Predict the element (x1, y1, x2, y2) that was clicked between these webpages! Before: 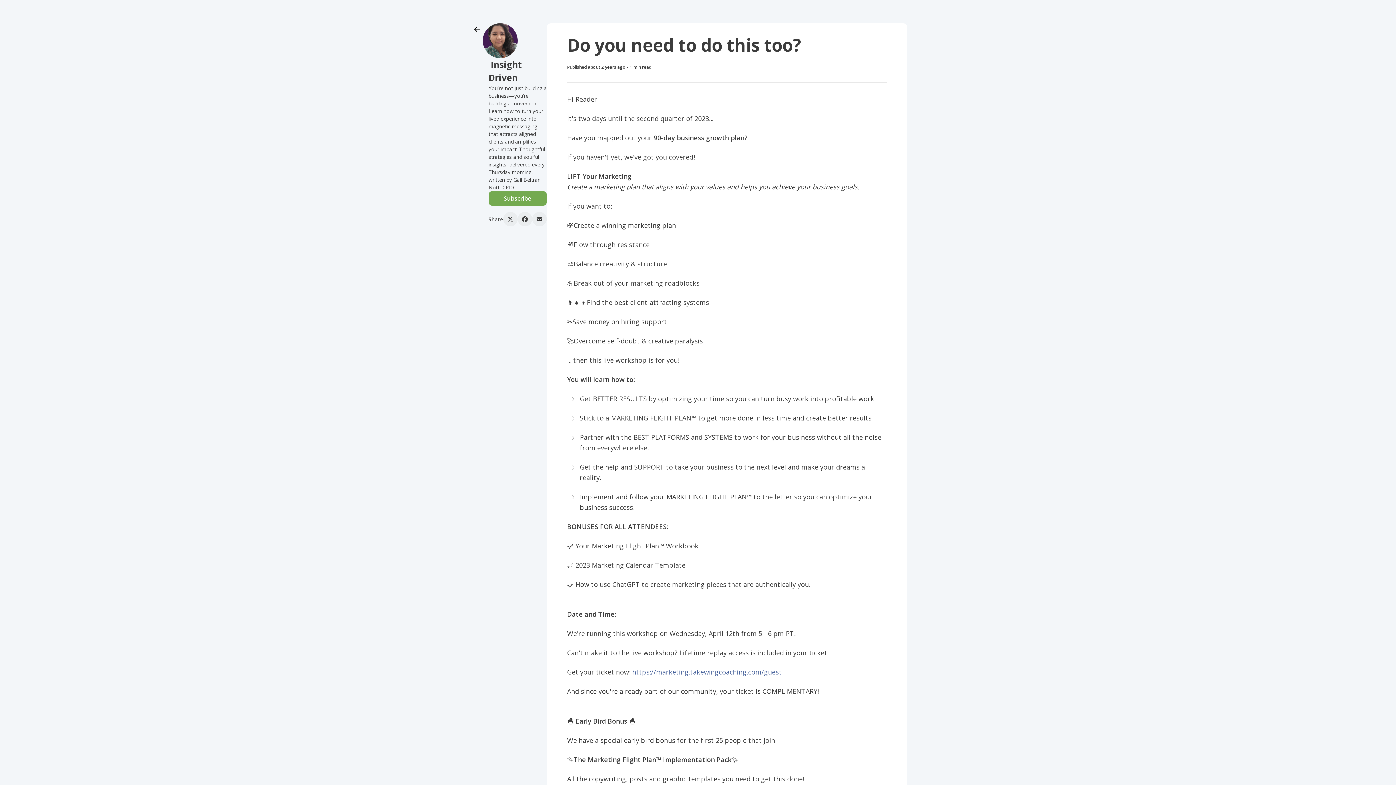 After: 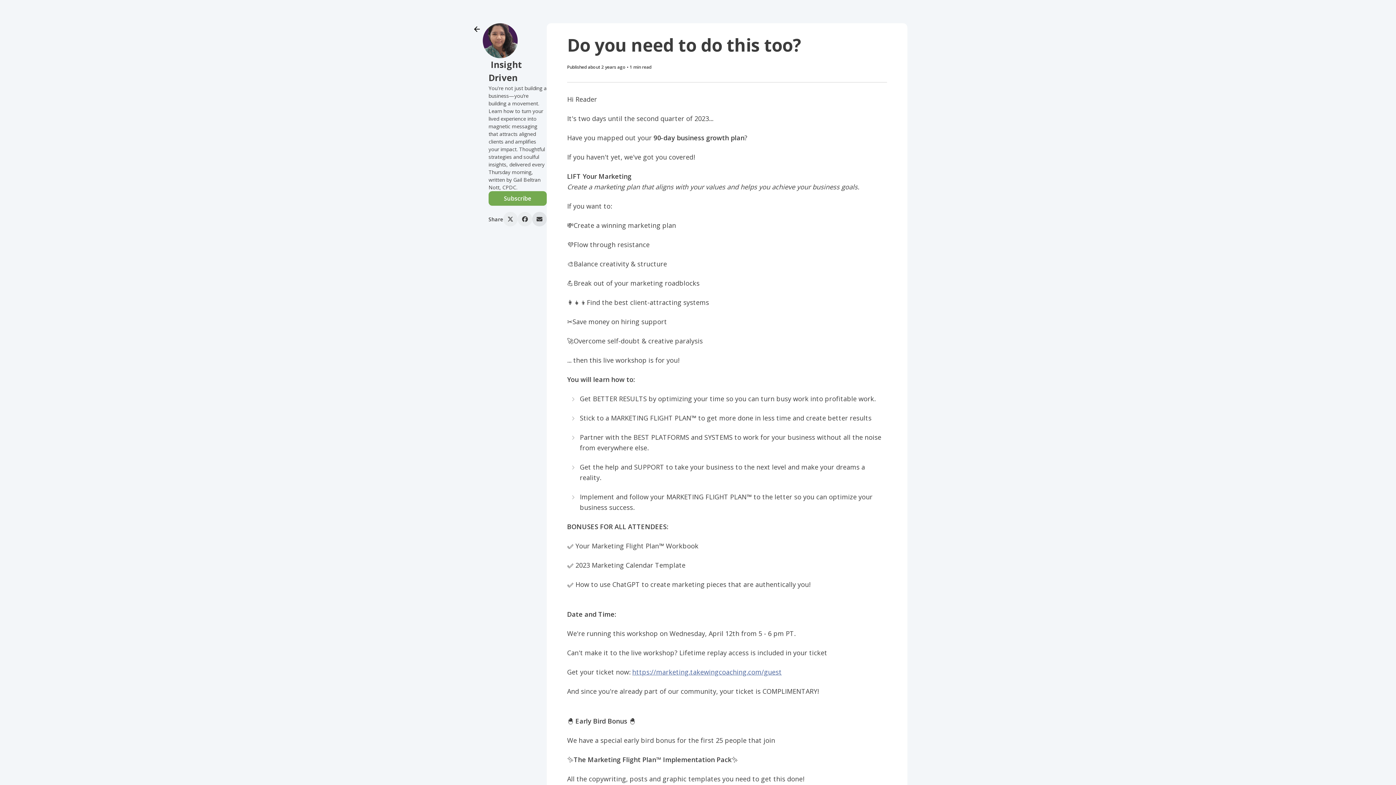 Action: bbox: (532, 212, 546, 226)